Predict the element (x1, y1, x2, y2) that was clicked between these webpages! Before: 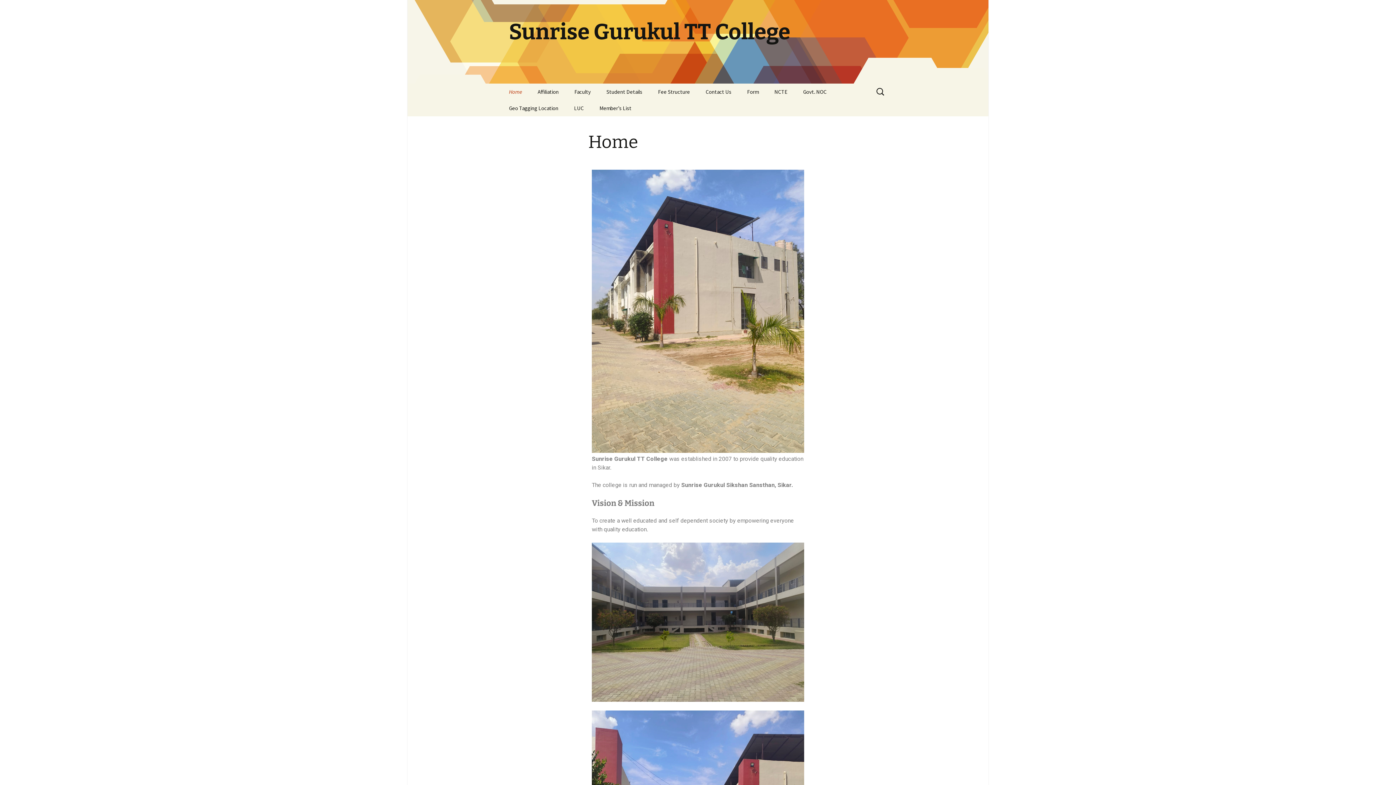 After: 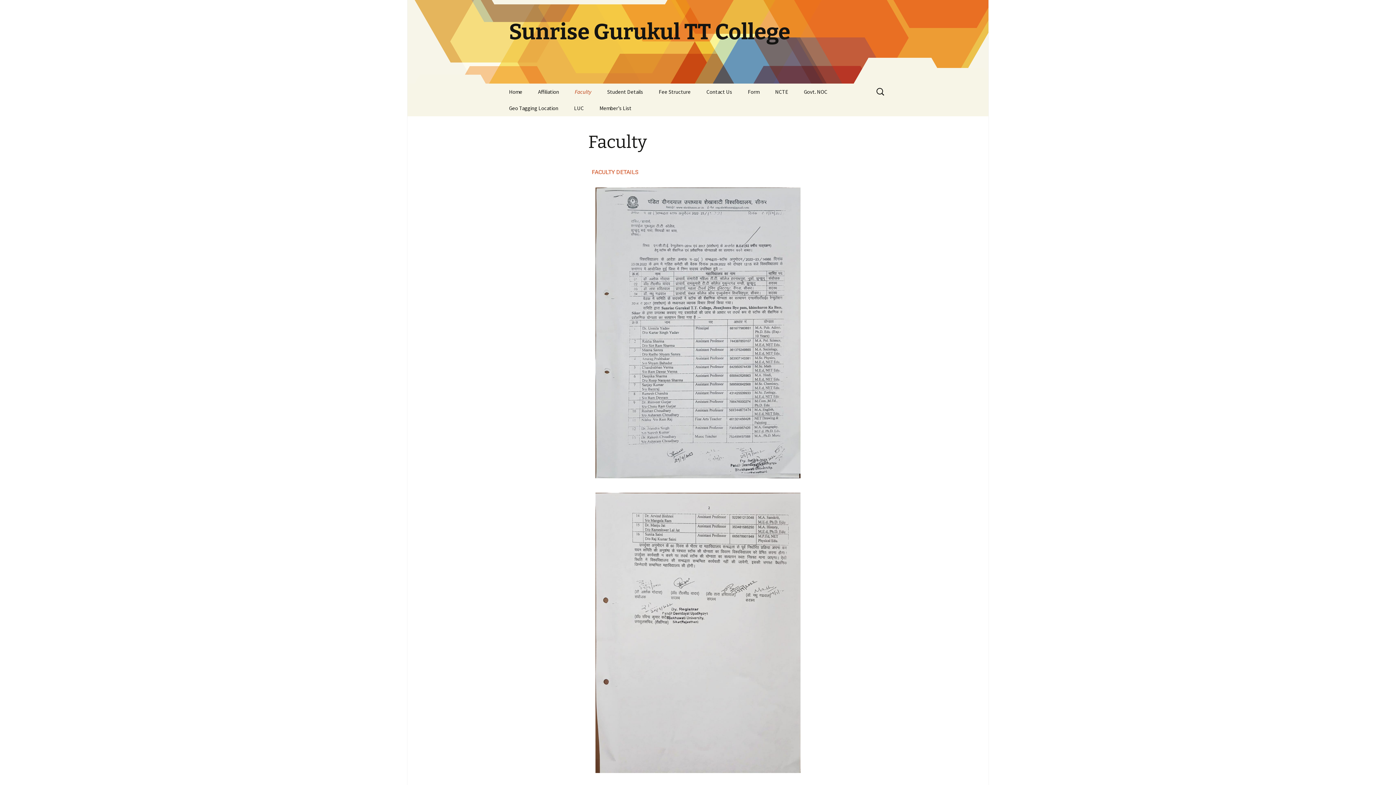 Action: label: Faculty bbox: (567, 83, 598, 100)